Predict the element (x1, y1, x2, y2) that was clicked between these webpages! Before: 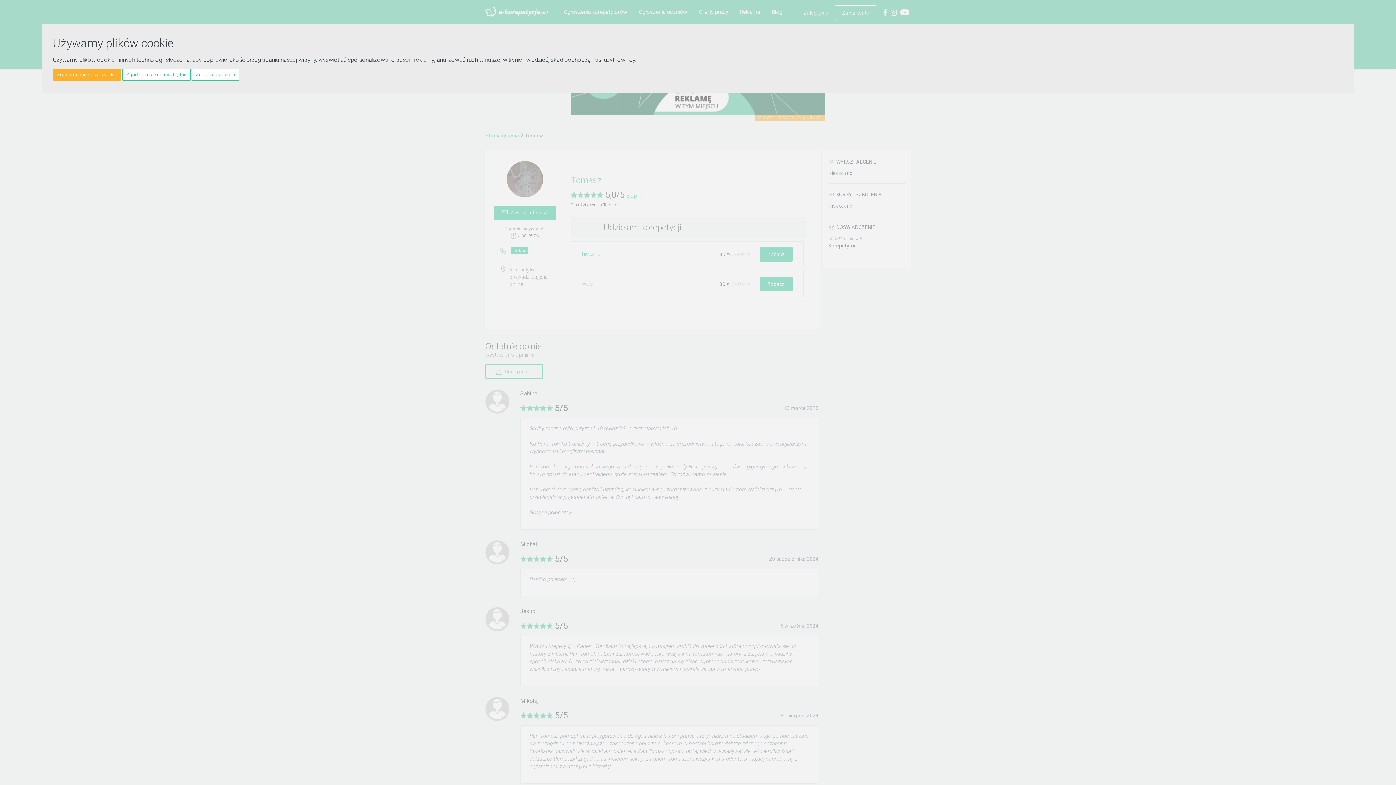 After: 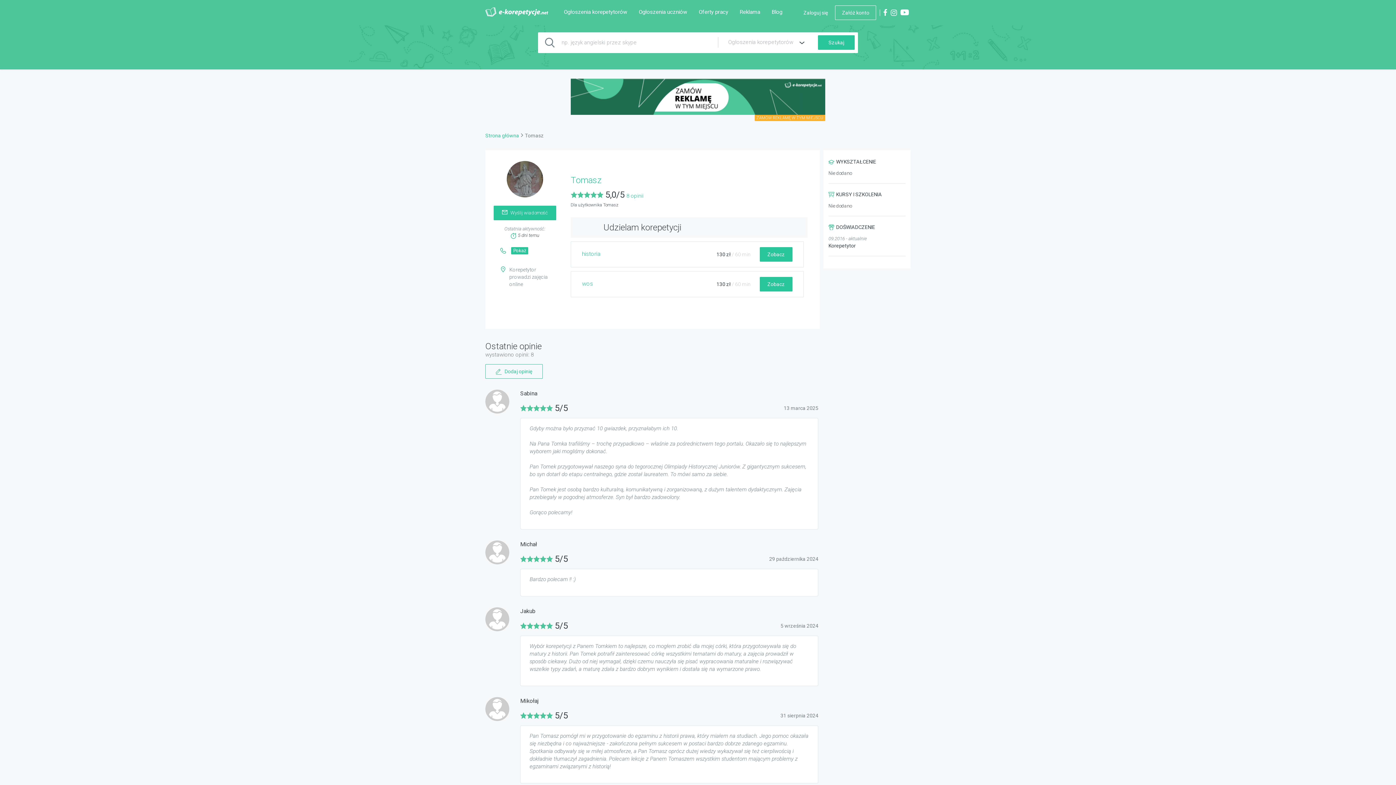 Action: label: Zgadzam się na wszystkie bbox: (52, 68, 121, 80)